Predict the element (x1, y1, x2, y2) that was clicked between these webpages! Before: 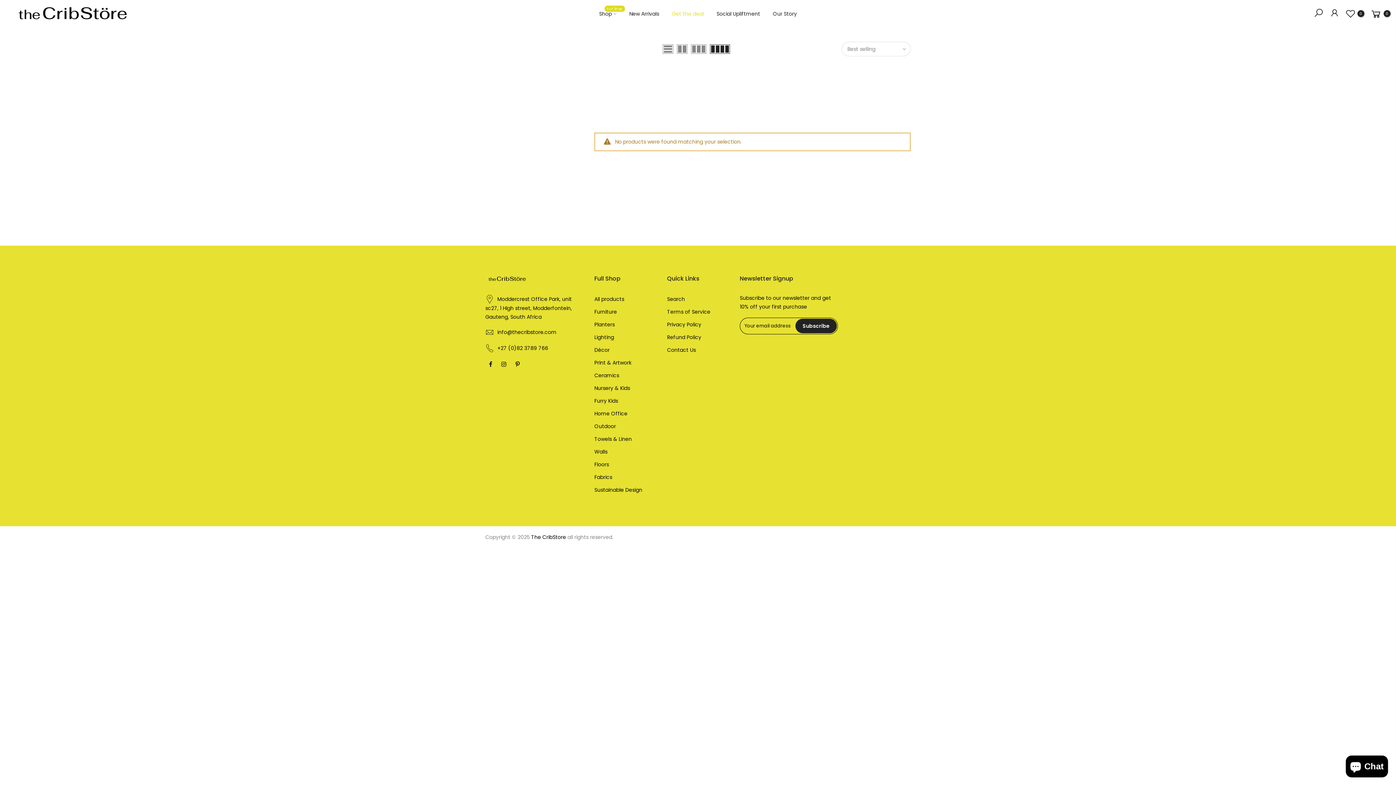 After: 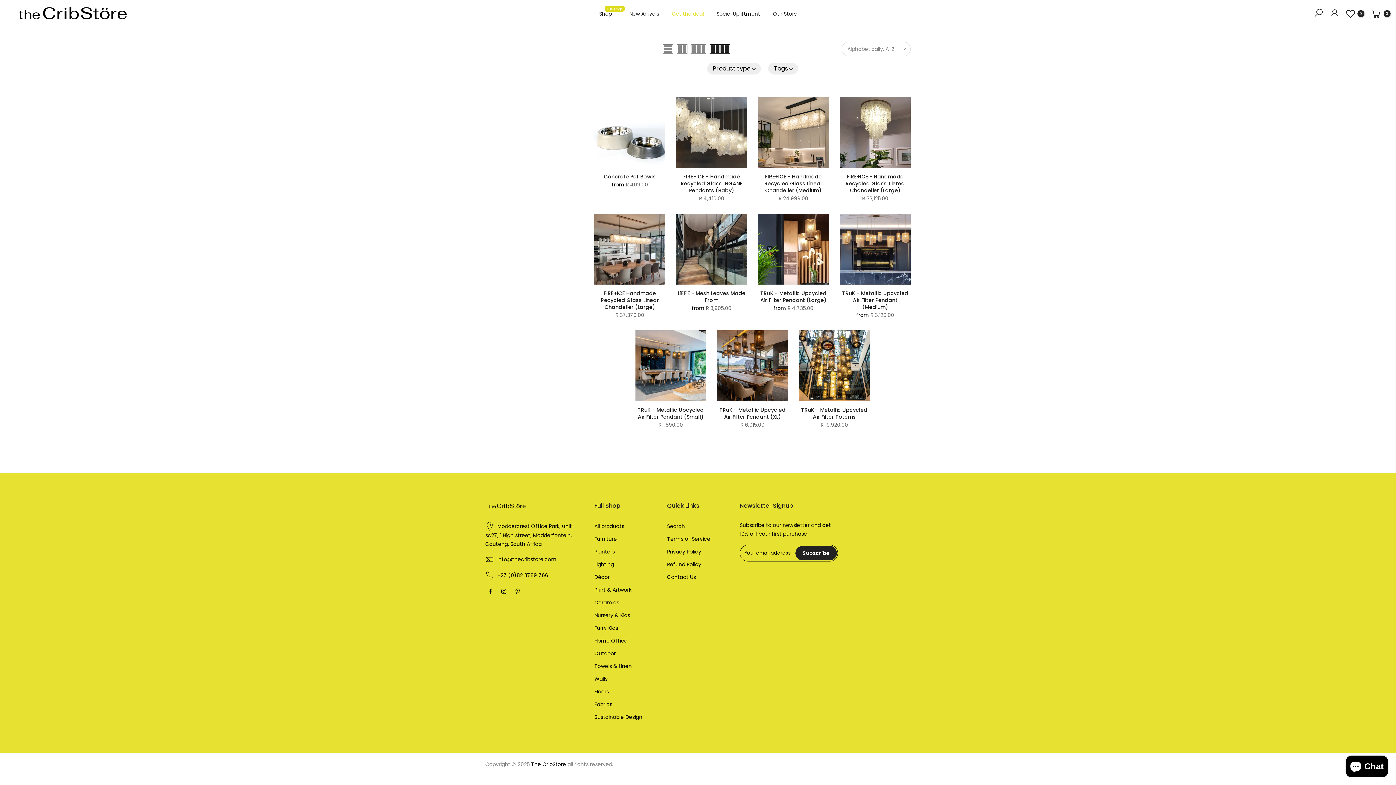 Action: bbox: (594, 295, 624, 303) label: All products